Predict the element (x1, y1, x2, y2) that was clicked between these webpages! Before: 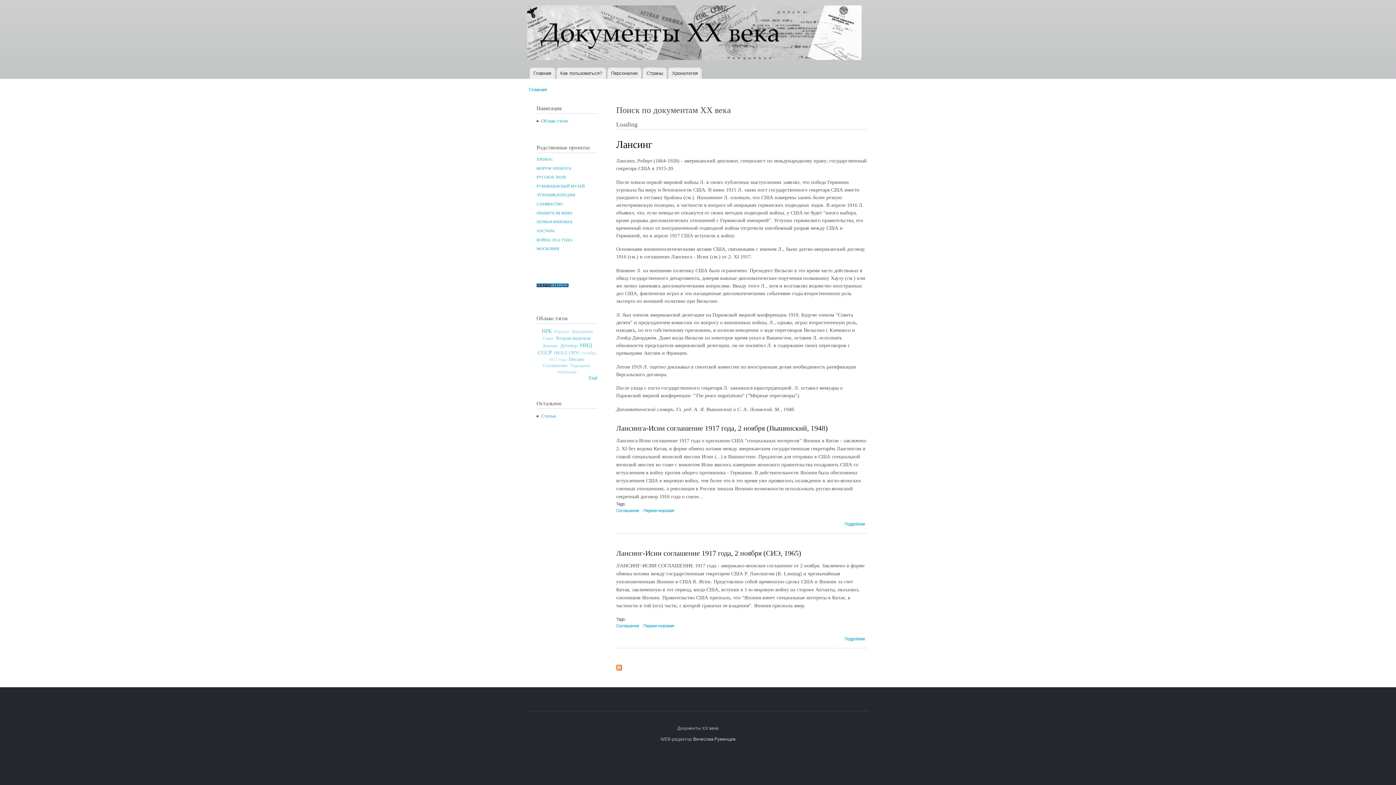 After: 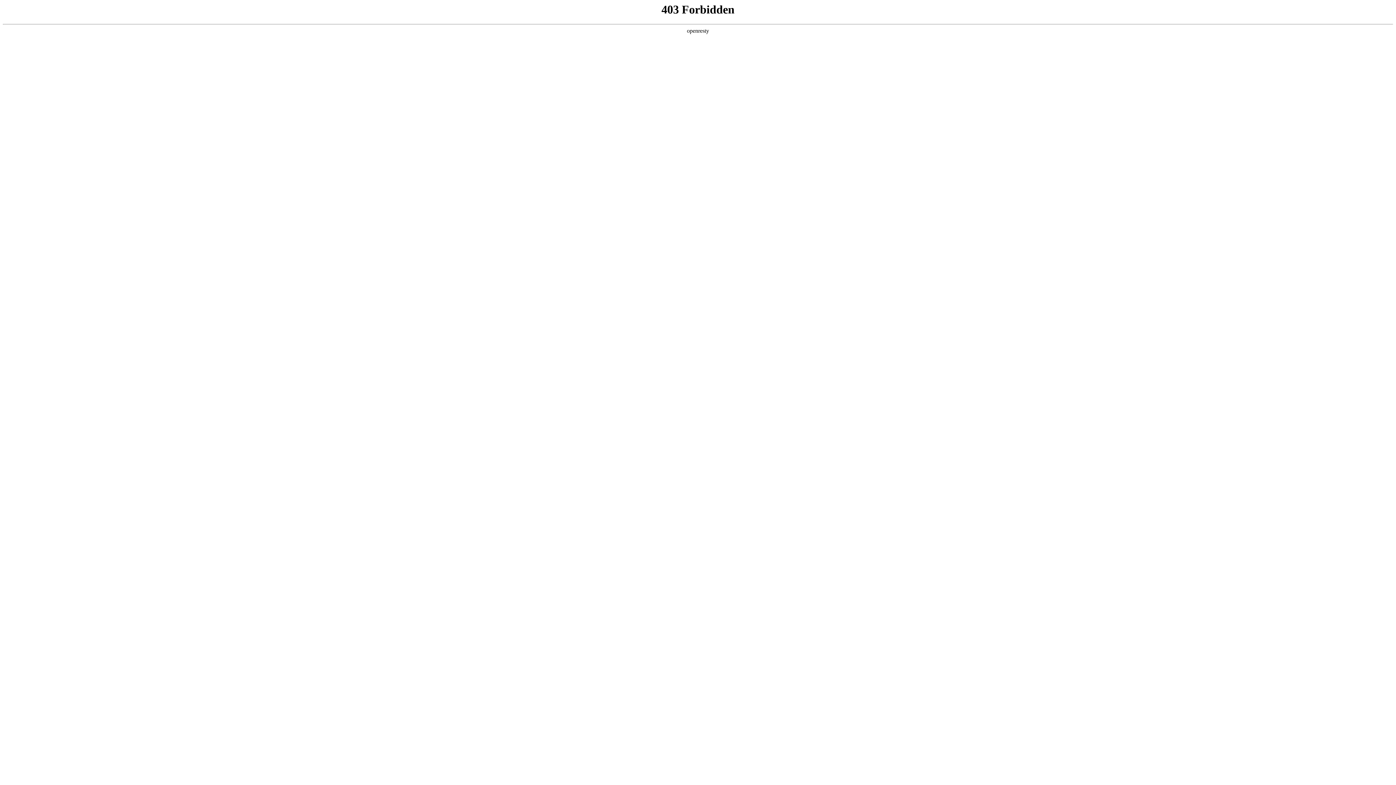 Action: bbox: (536, 202, 562, 206) label: СЛАВЯНСТВО